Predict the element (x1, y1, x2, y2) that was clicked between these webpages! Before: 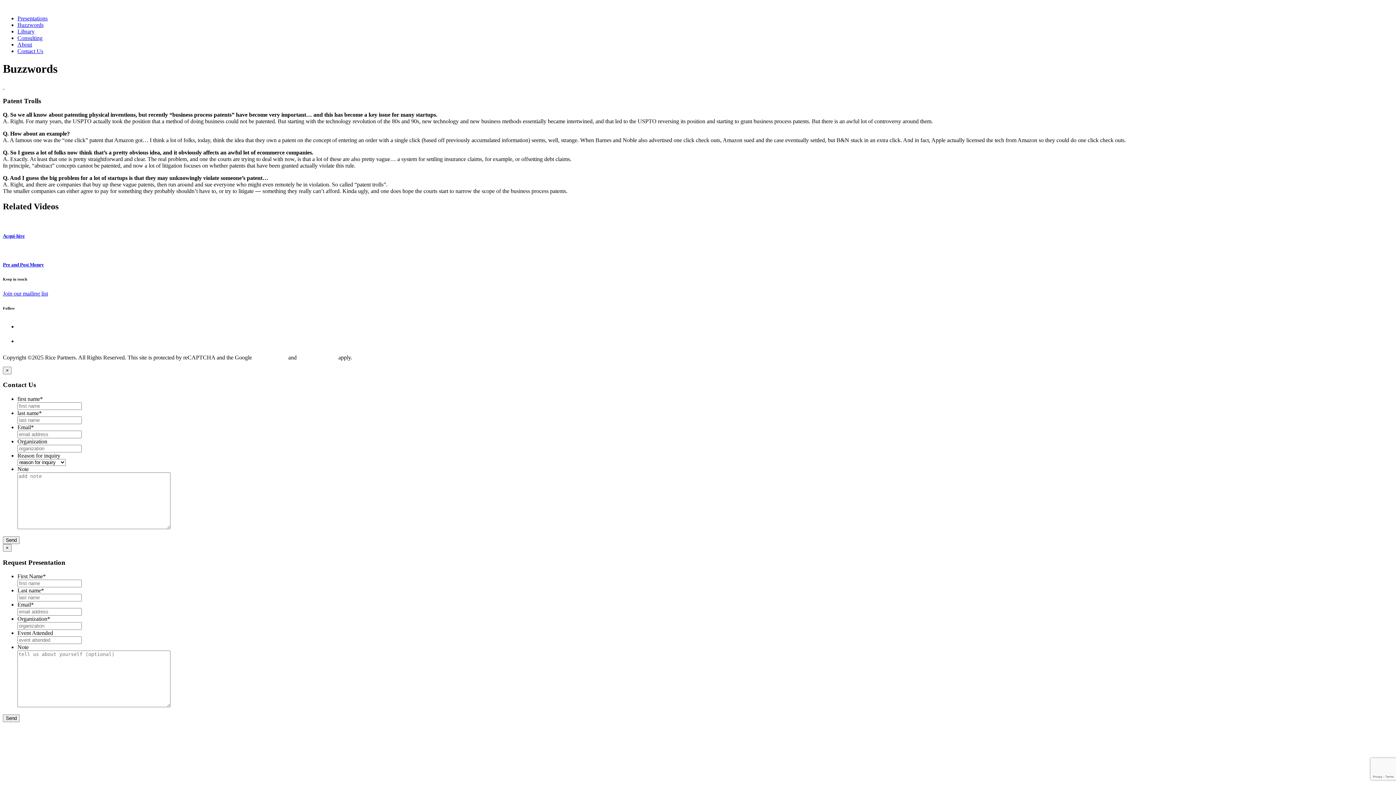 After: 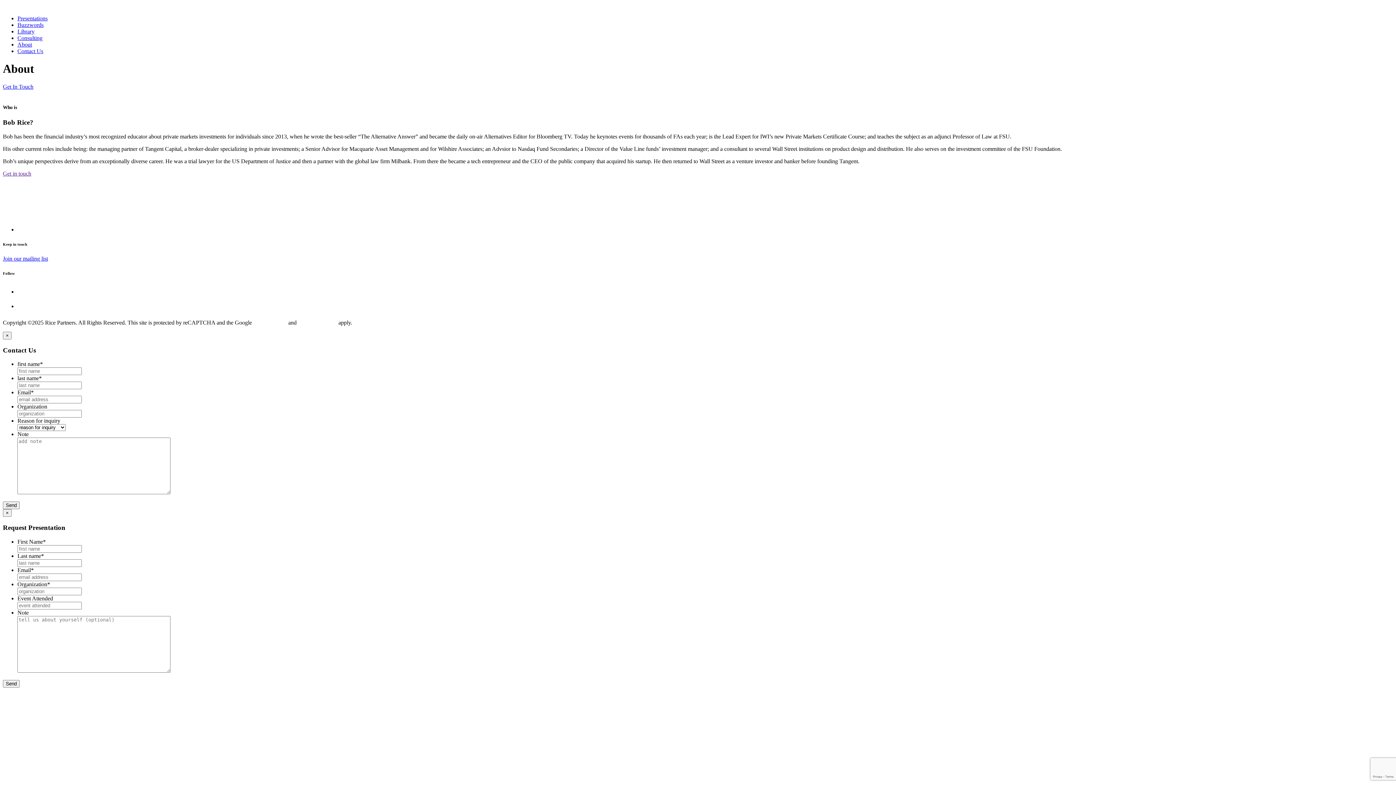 Action: label: About bbox: (17, 41, 32, 47)